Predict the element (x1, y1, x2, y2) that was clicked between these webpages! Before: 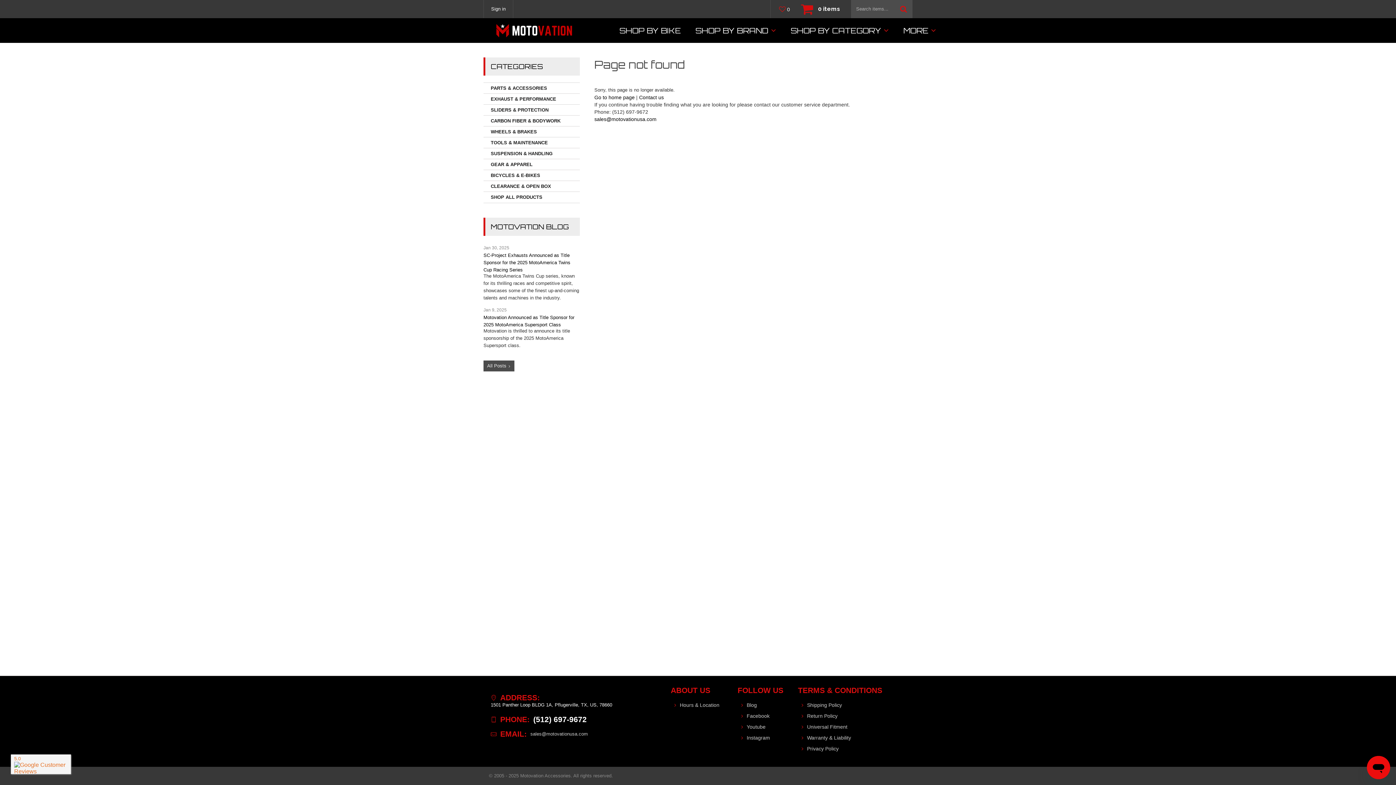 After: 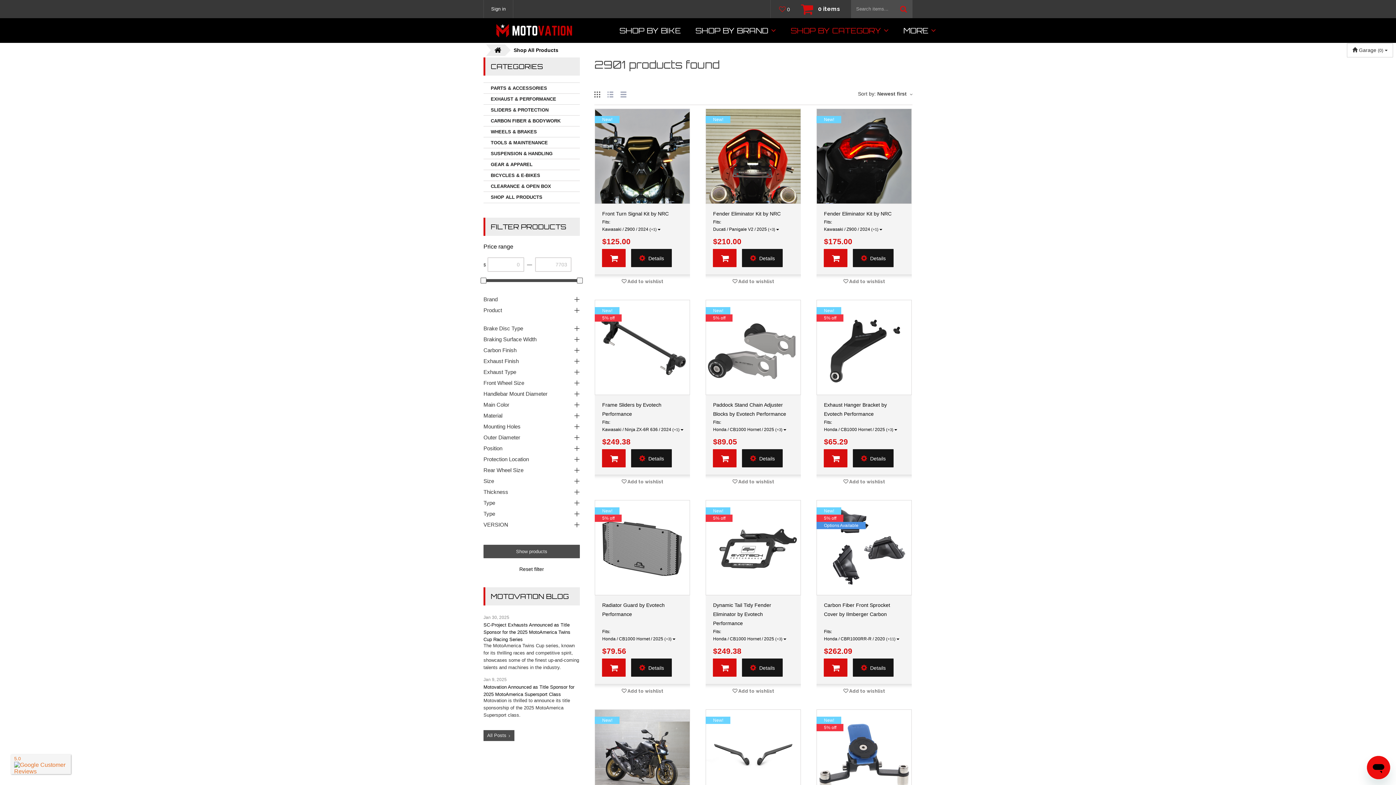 Action: bbox: (483, 191, 580, 203) label: SHOP ALL PRODUCTS